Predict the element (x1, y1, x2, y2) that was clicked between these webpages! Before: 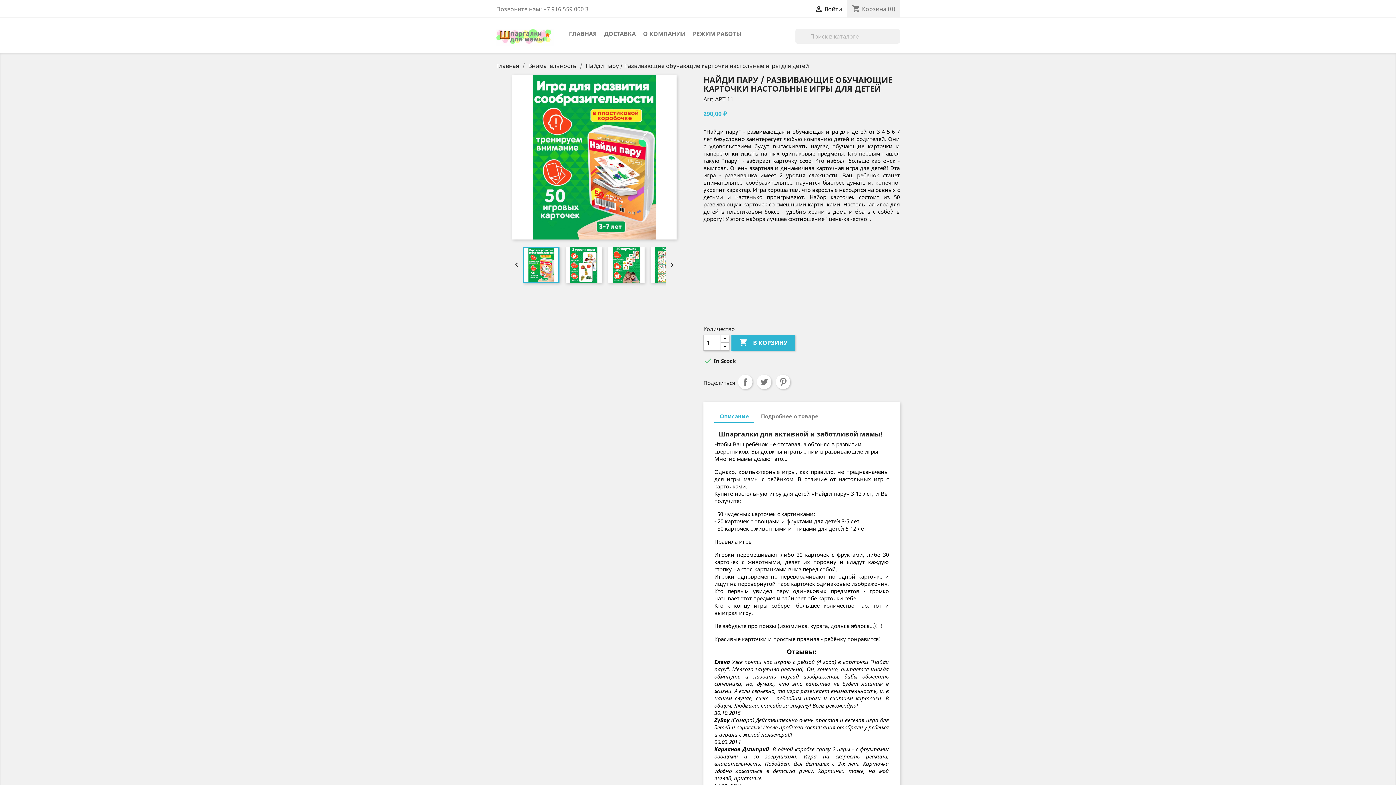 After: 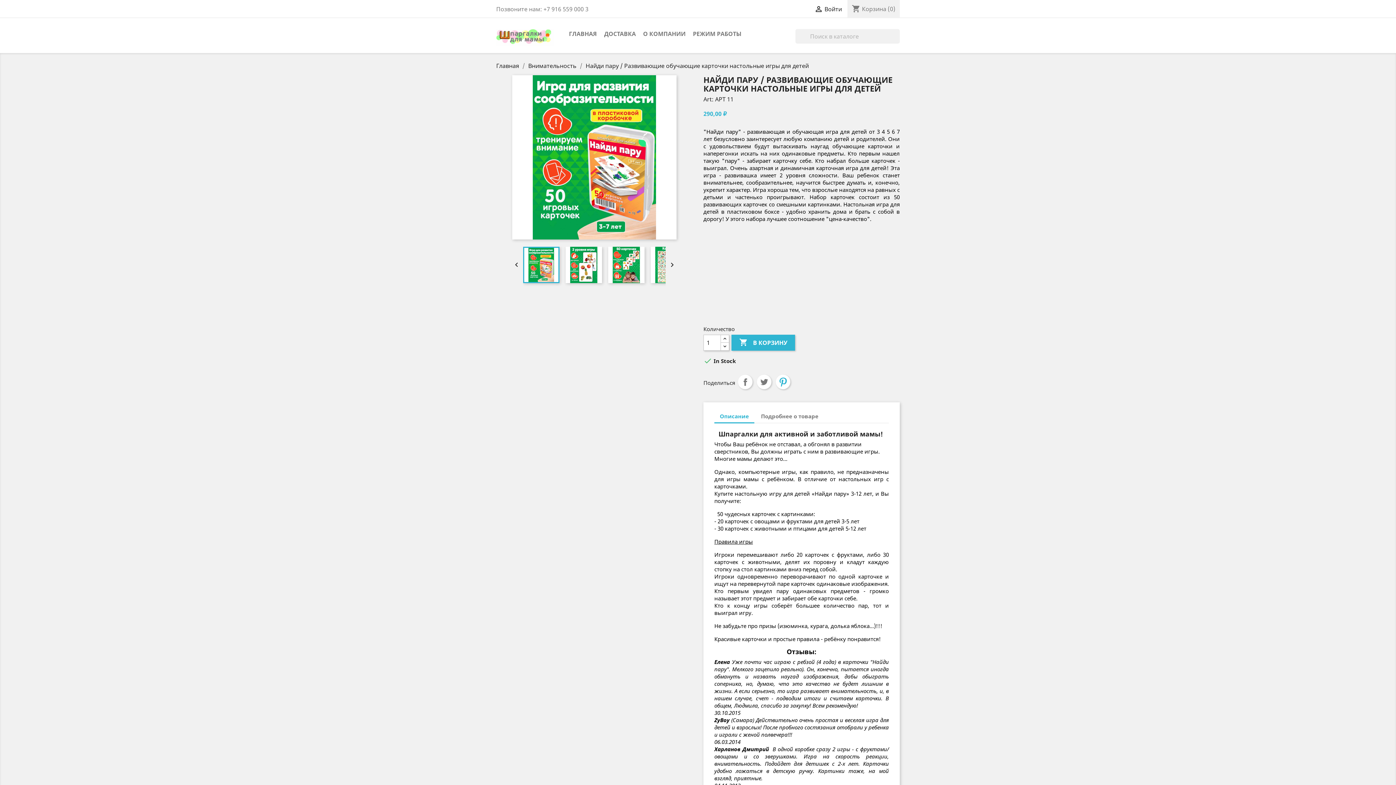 Action: bbox: (776, 375, 790, 389) label: Pinterest